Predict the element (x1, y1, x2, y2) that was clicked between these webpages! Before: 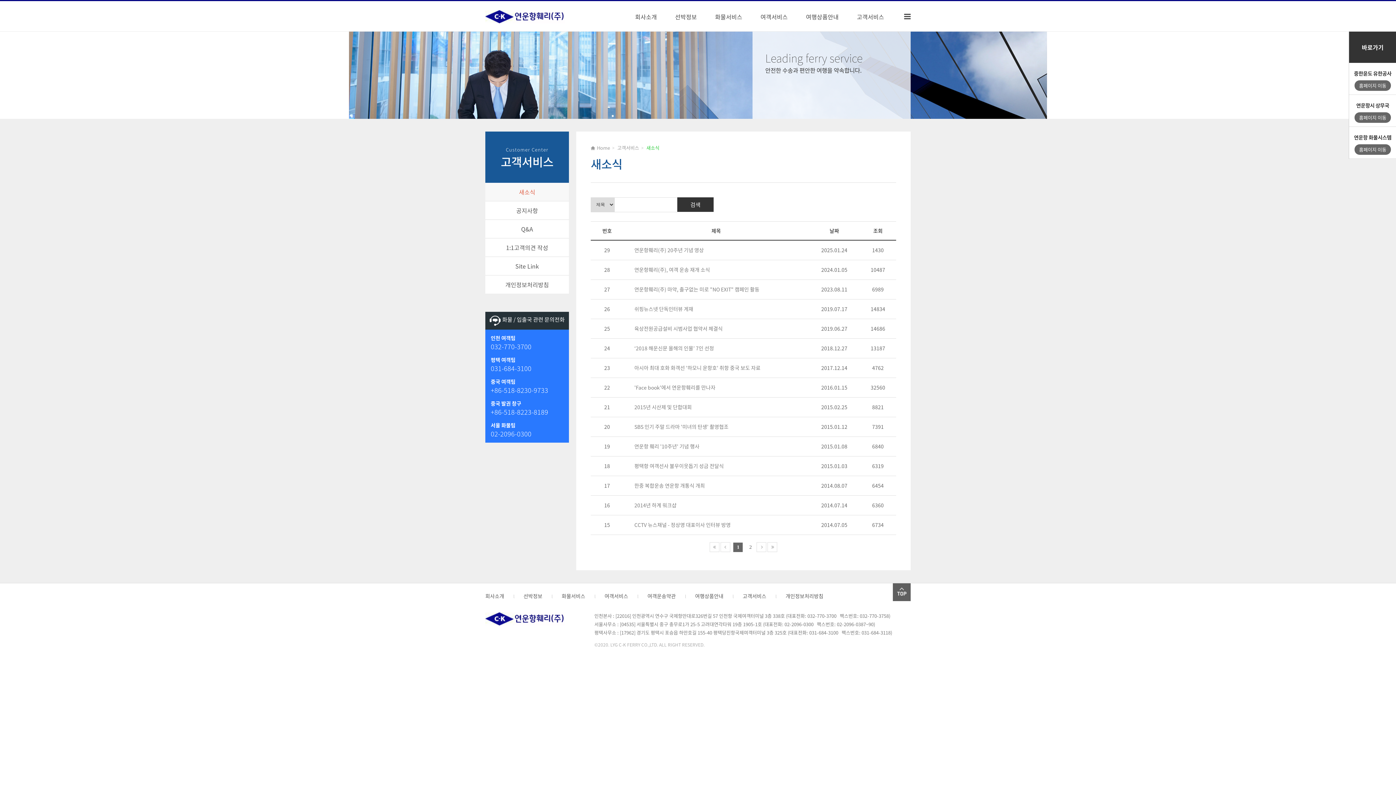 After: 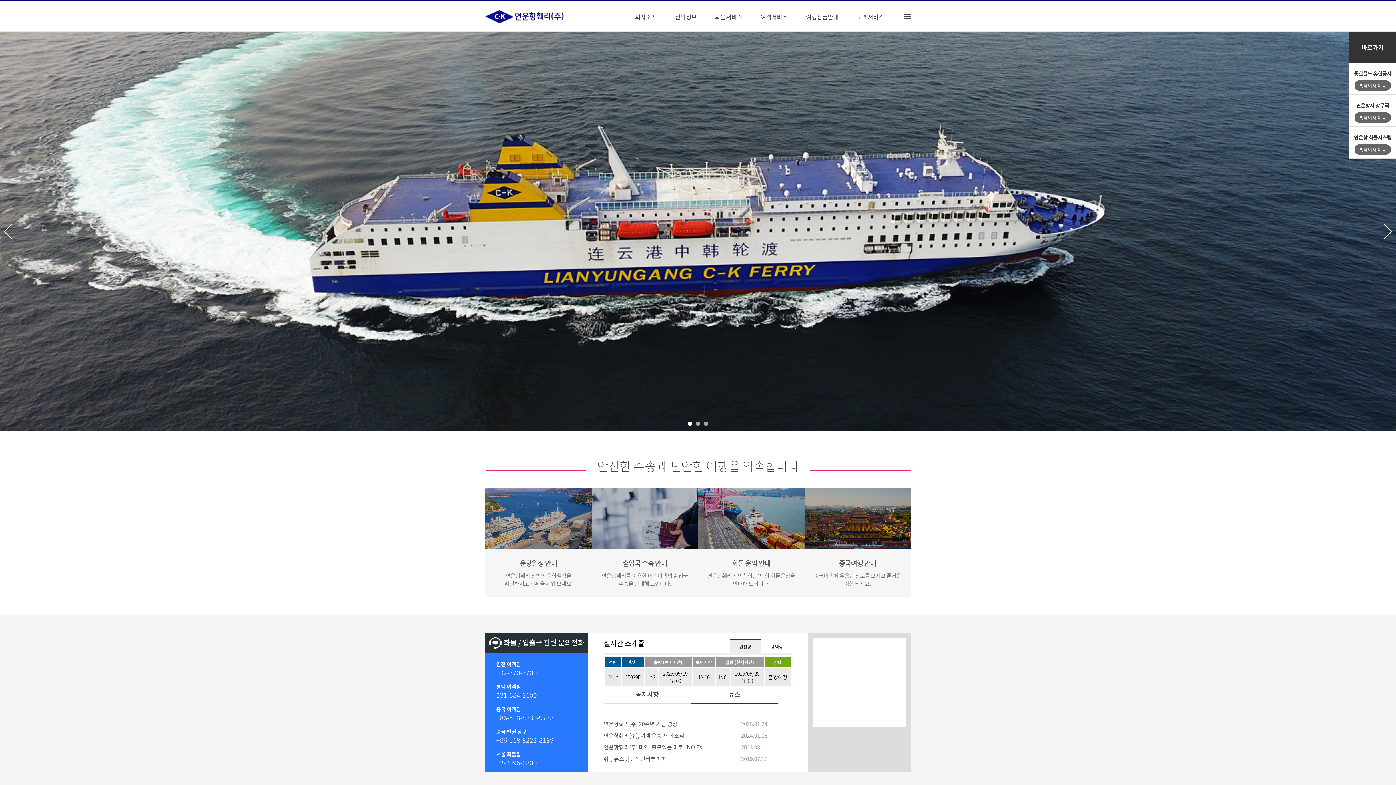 Action: bbox: (485, 10, 565, 17)